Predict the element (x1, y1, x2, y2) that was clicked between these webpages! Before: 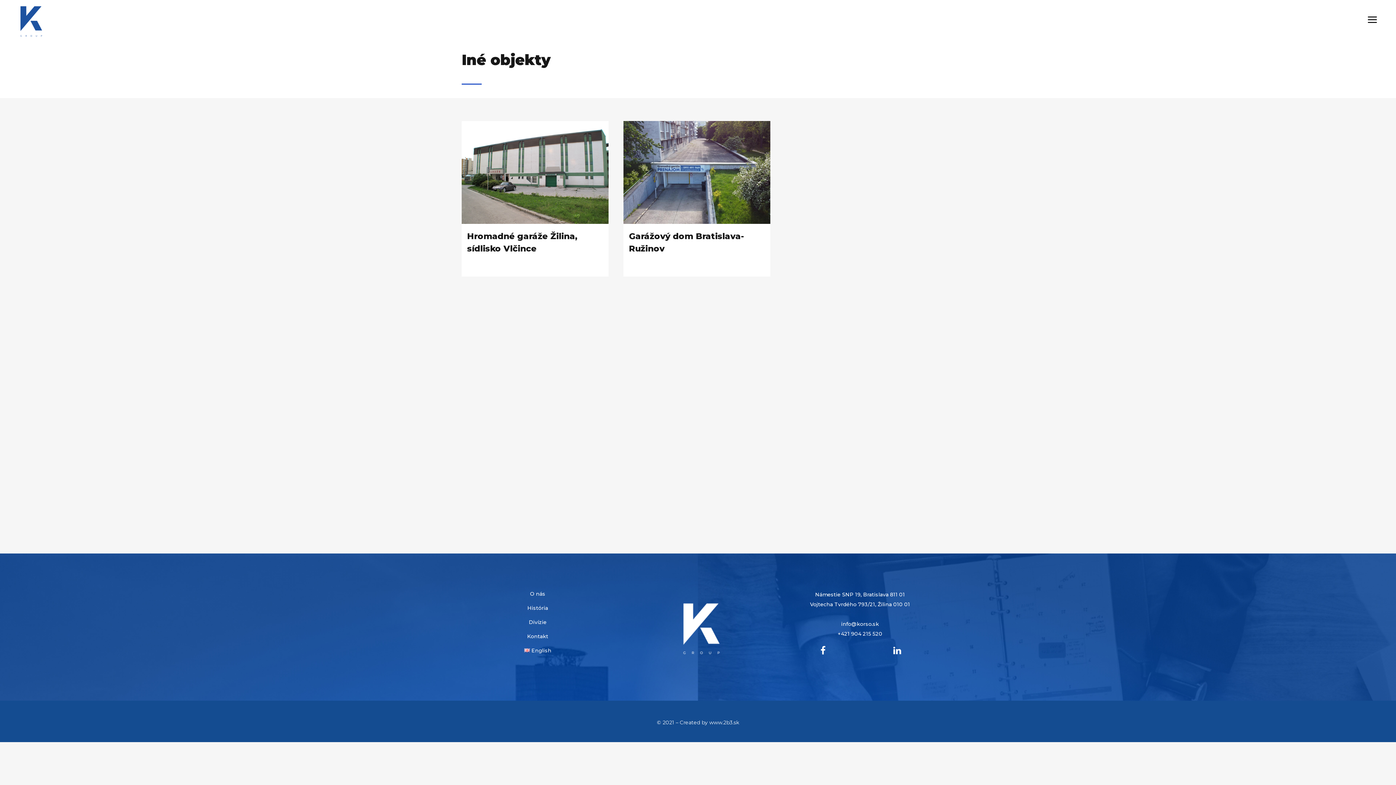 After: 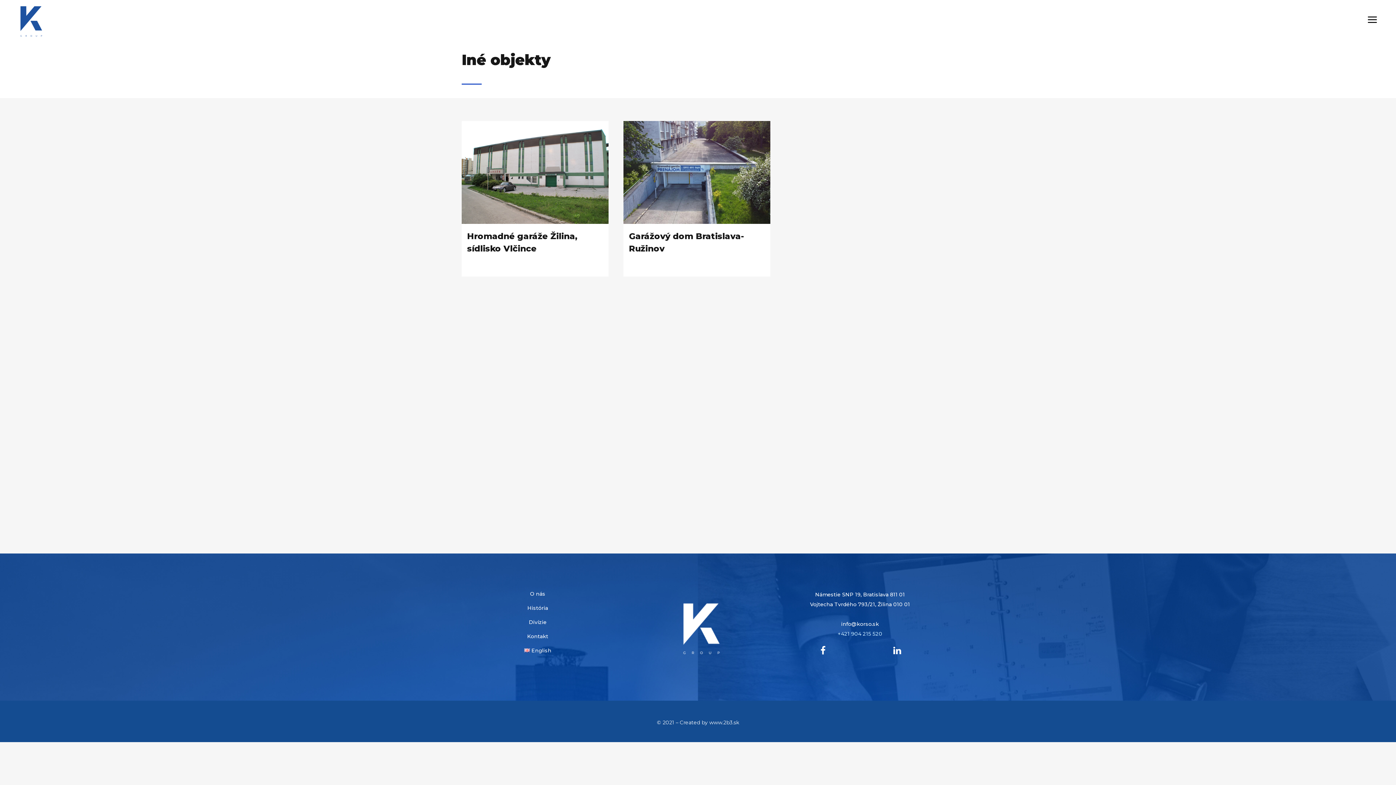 Action: label: +421 904 215 520 bbox: (837, 630, 882, 637)